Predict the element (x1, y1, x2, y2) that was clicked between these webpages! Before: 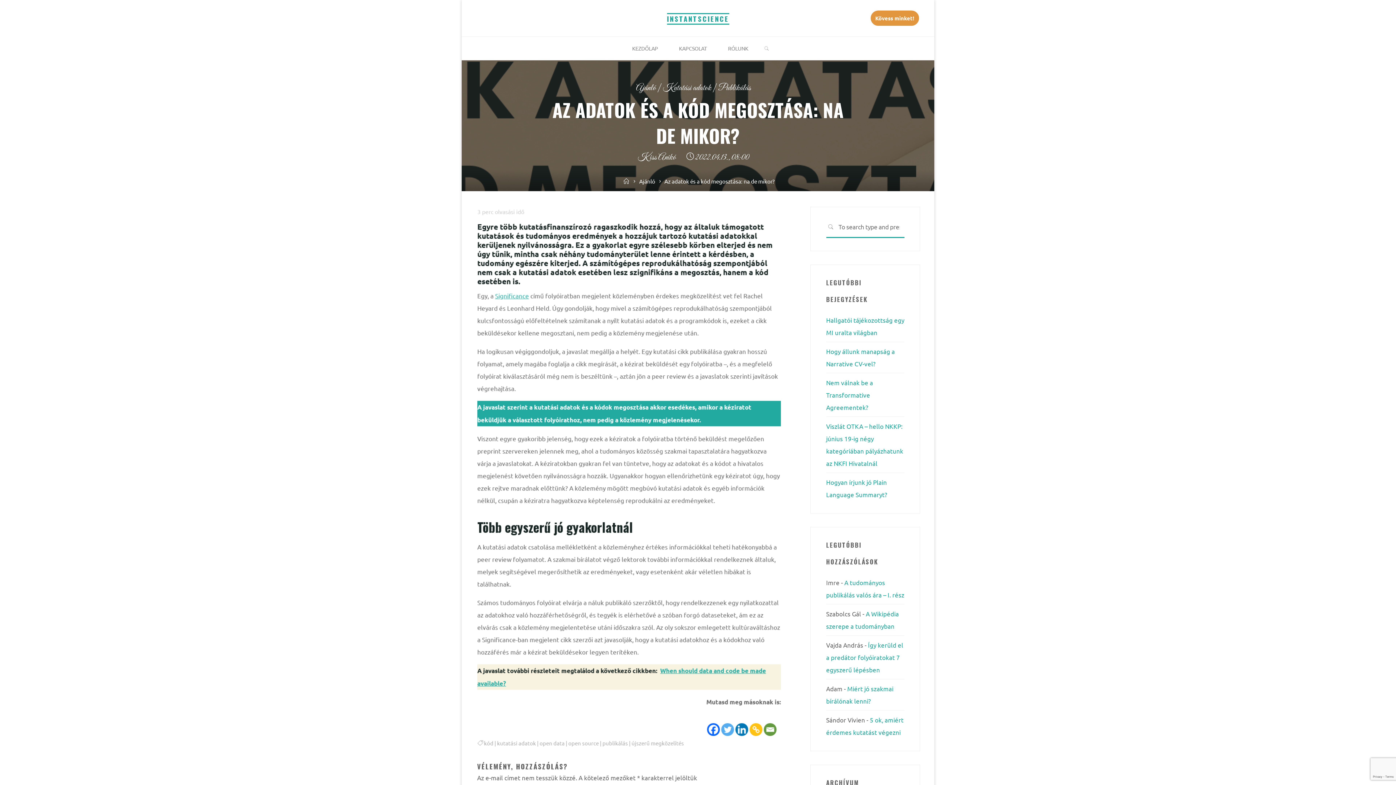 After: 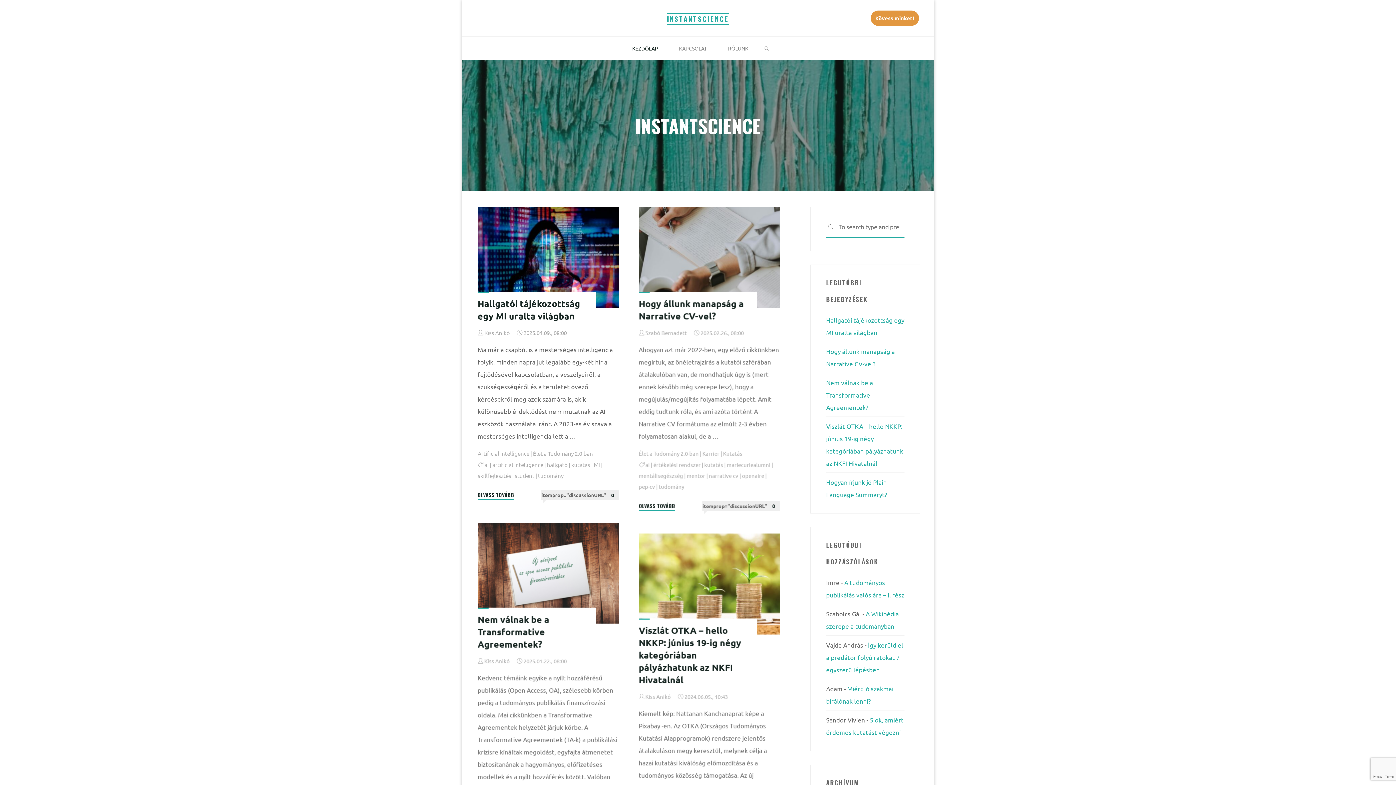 Action: label: INSTANTSCIENCE bbox: (667, 13, 729, 23)